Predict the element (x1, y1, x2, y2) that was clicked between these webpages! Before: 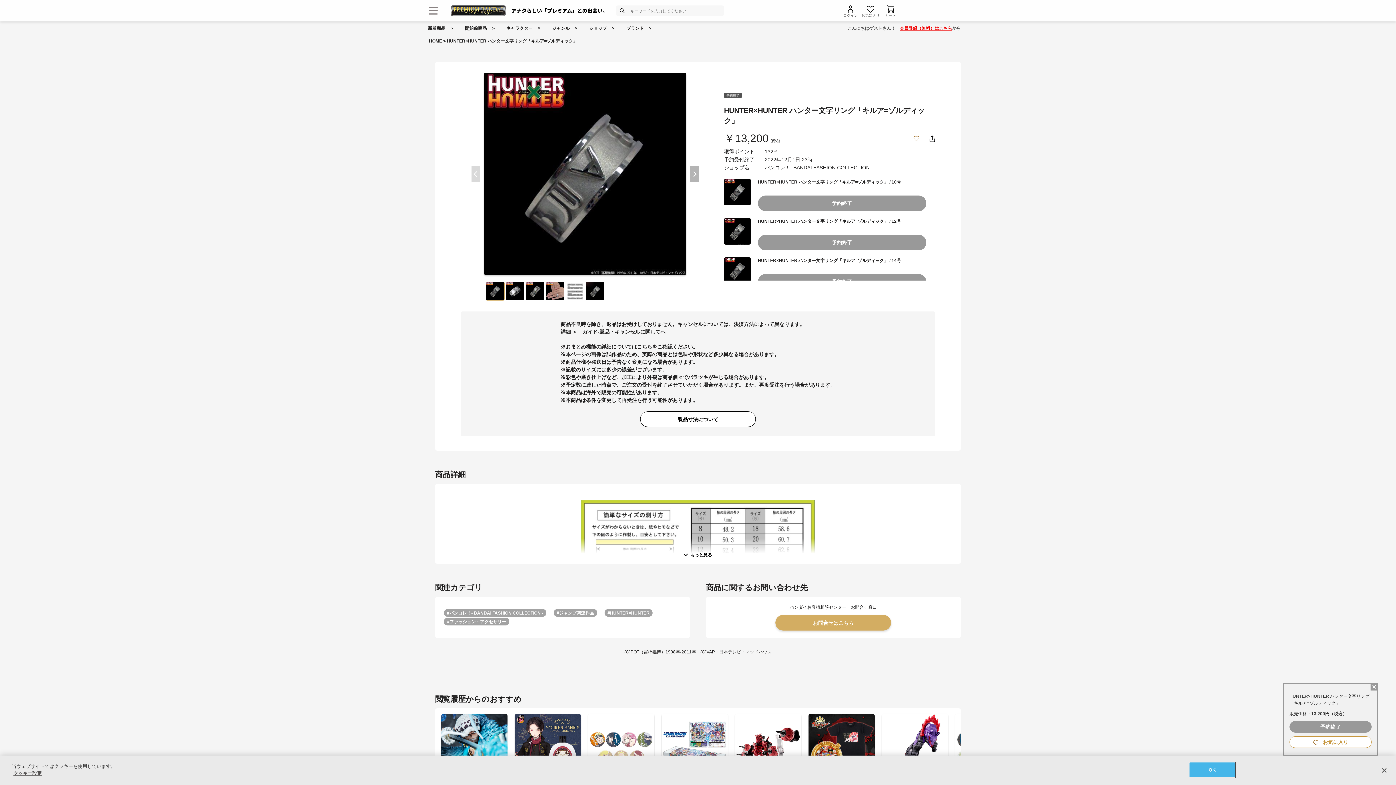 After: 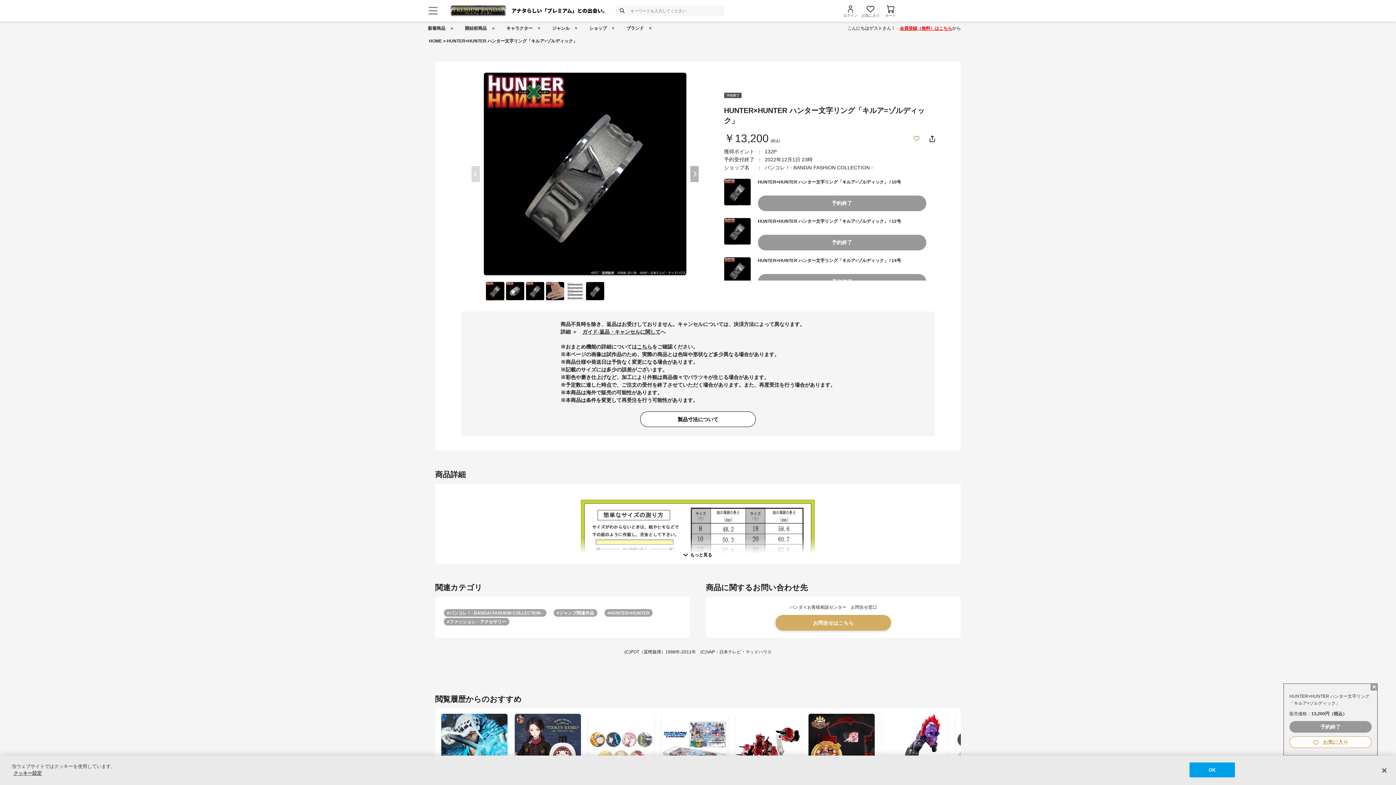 Action: bbox: (775, 615, 891, 630) label: こちら